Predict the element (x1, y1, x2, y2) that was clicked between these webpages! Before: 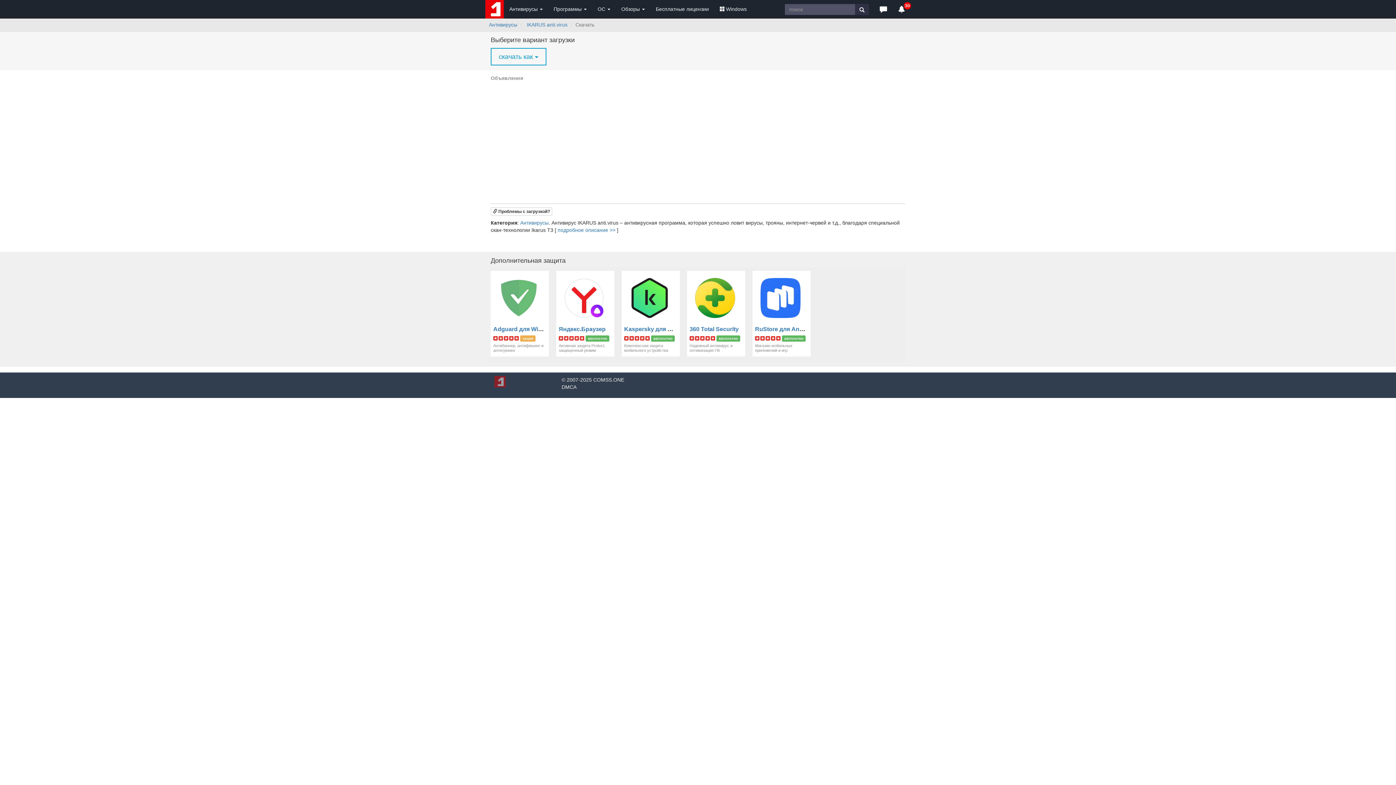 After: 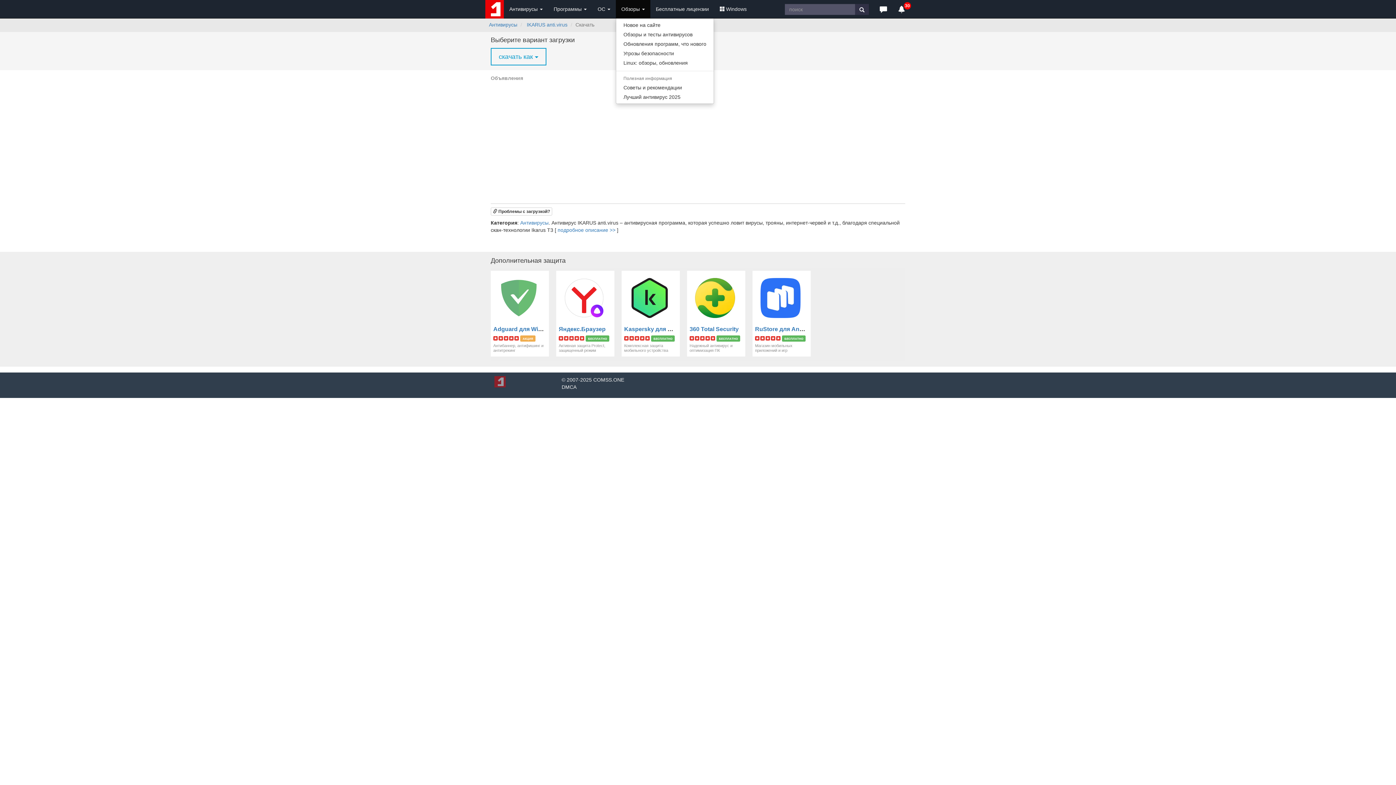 Action: bbox: (616, 0, 650, 18) label: Обзоры 